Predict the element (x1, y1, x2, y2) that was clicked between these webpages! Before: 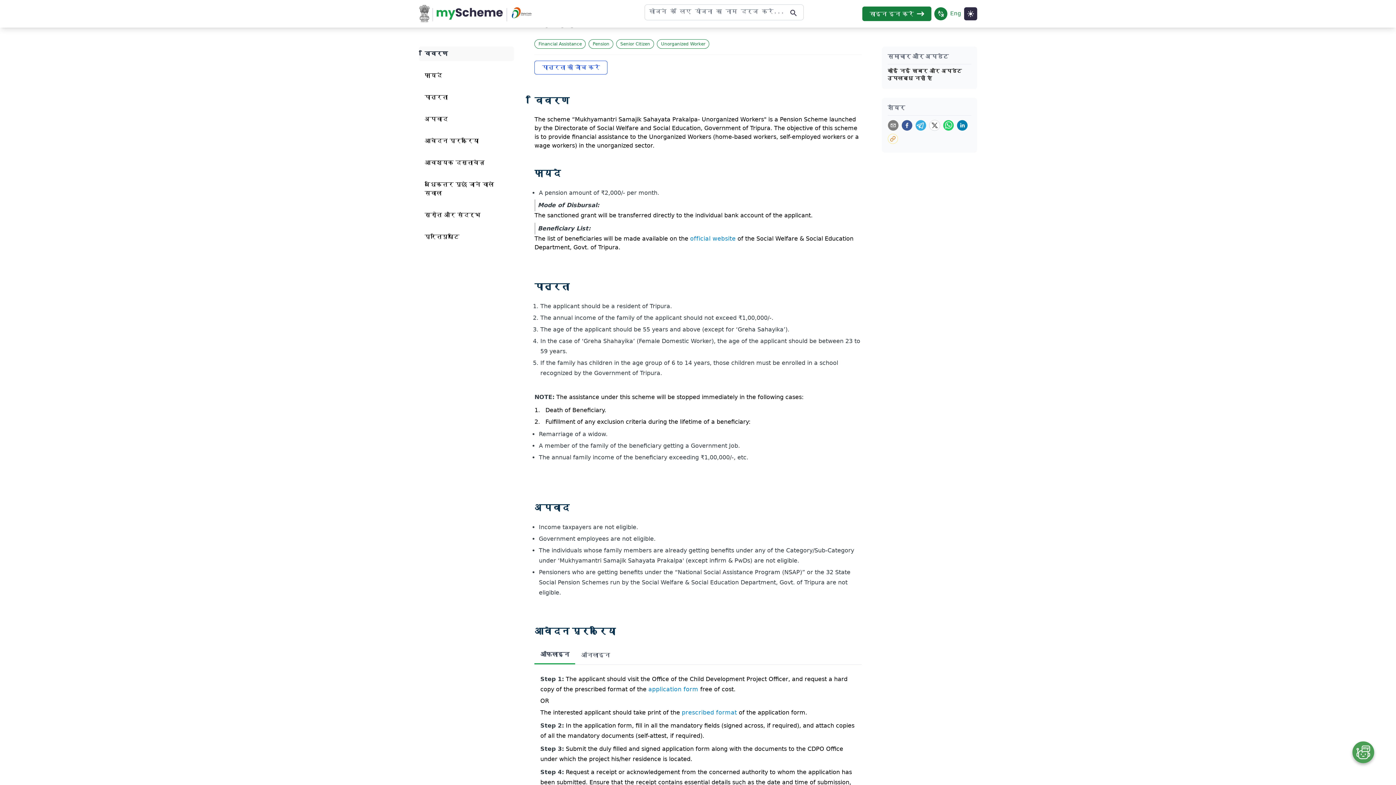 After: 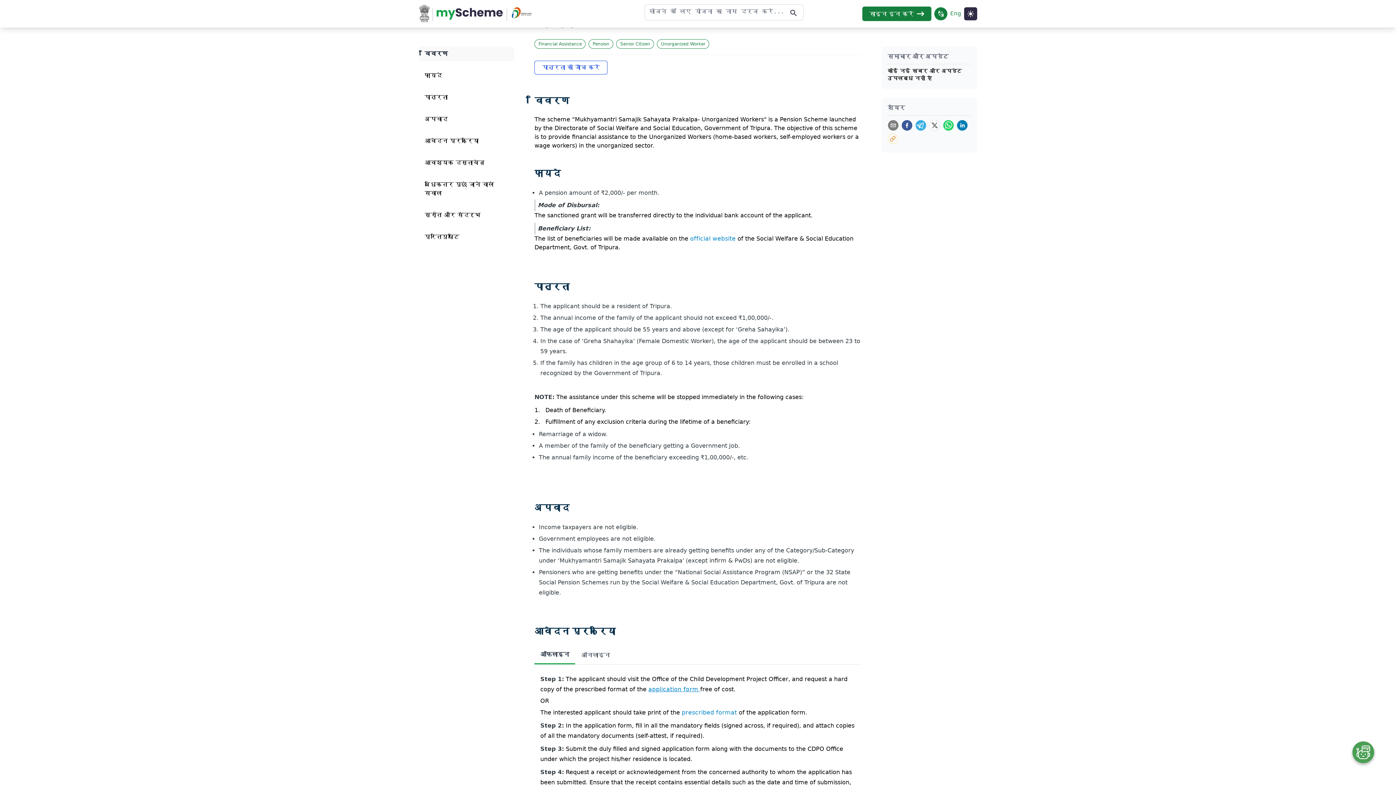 Action: label: application form  bbox: (648, 685, 700, 694)